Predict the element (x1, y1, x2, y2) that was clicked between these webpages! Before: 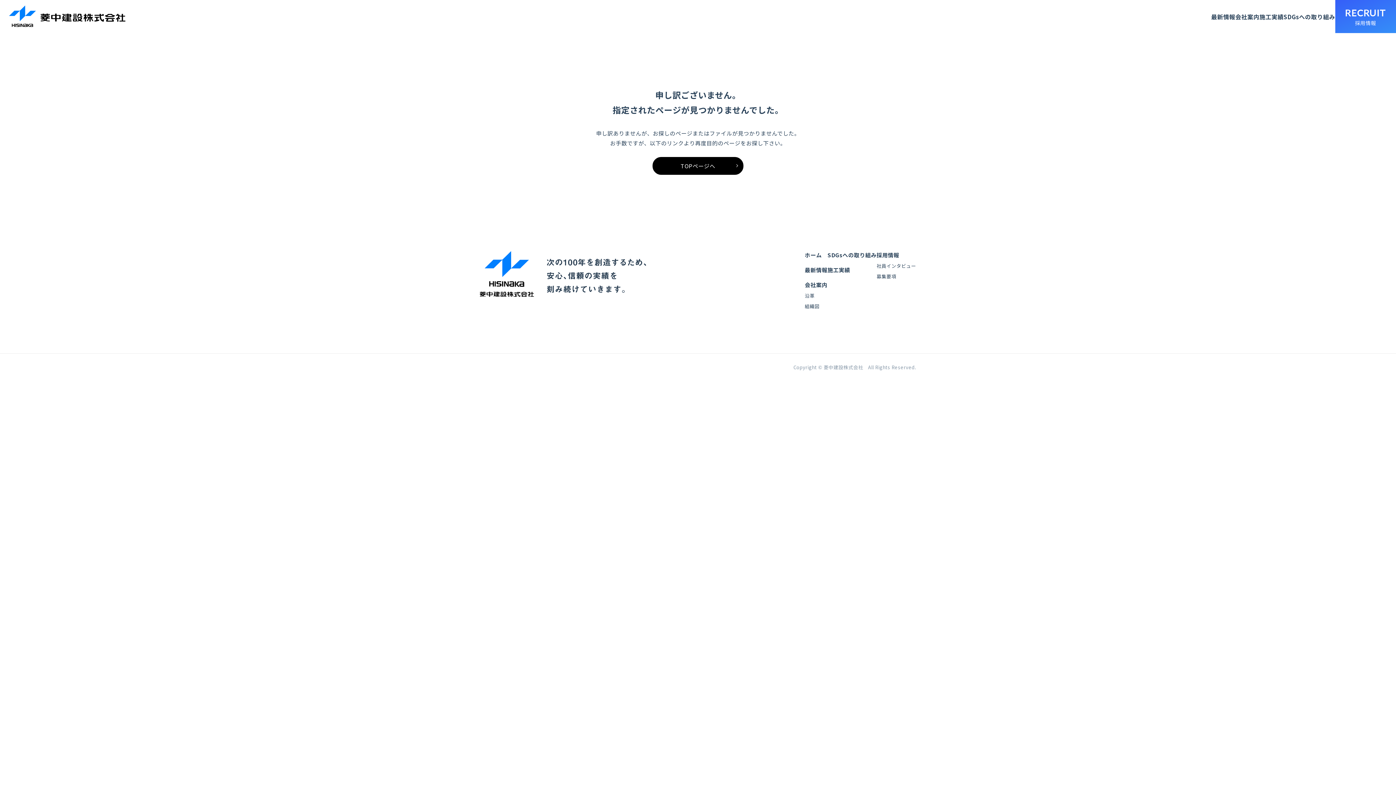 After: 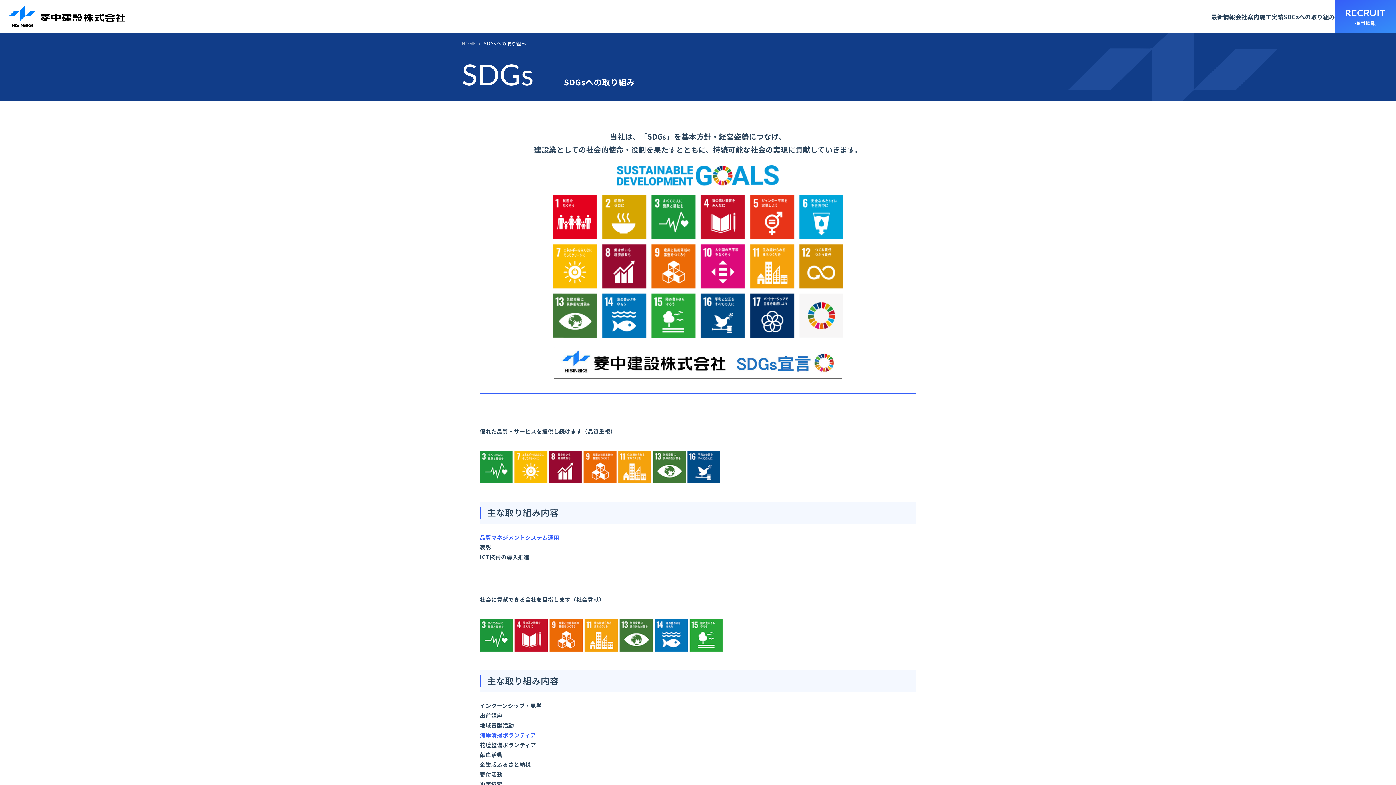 Action: bbox: (1283, 12, 1335, 20) label: SDGsへの取り組み